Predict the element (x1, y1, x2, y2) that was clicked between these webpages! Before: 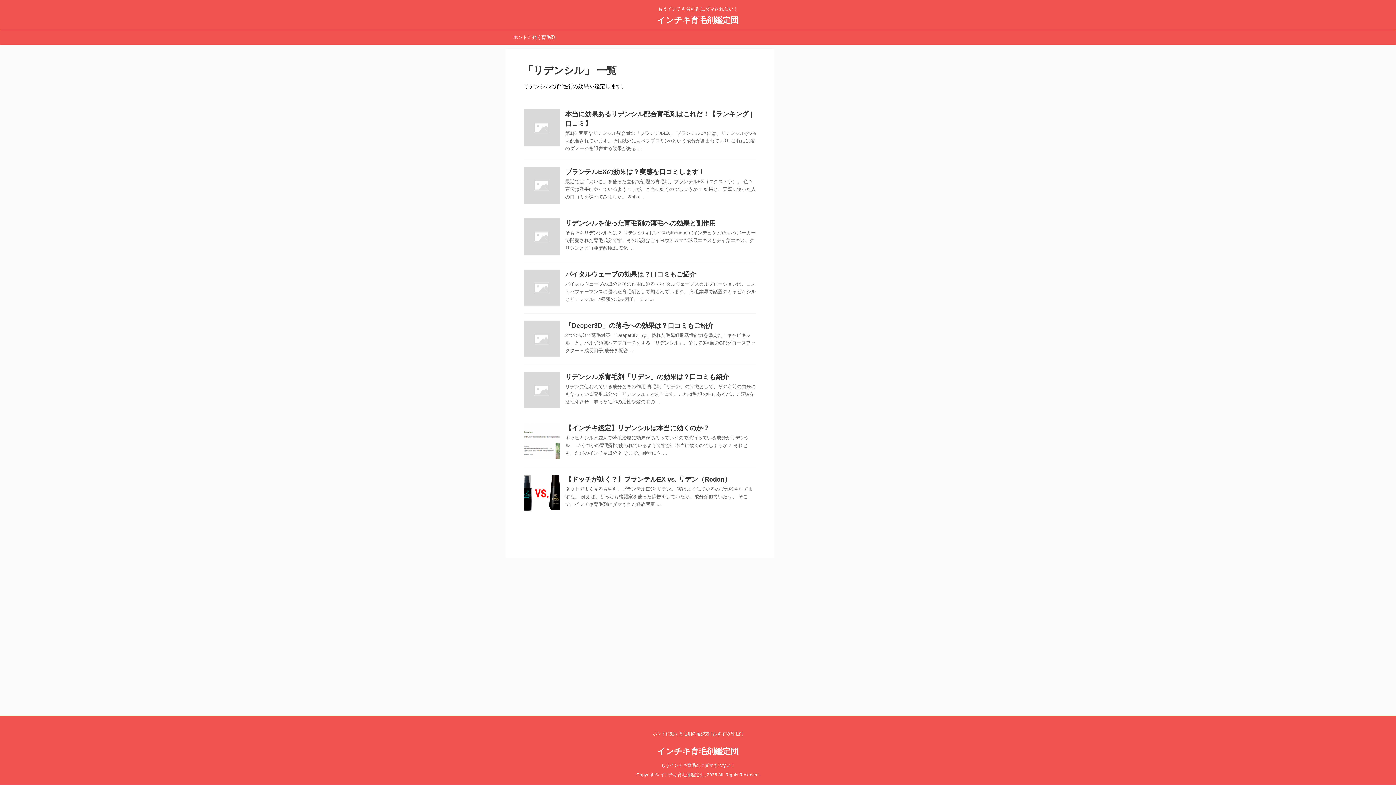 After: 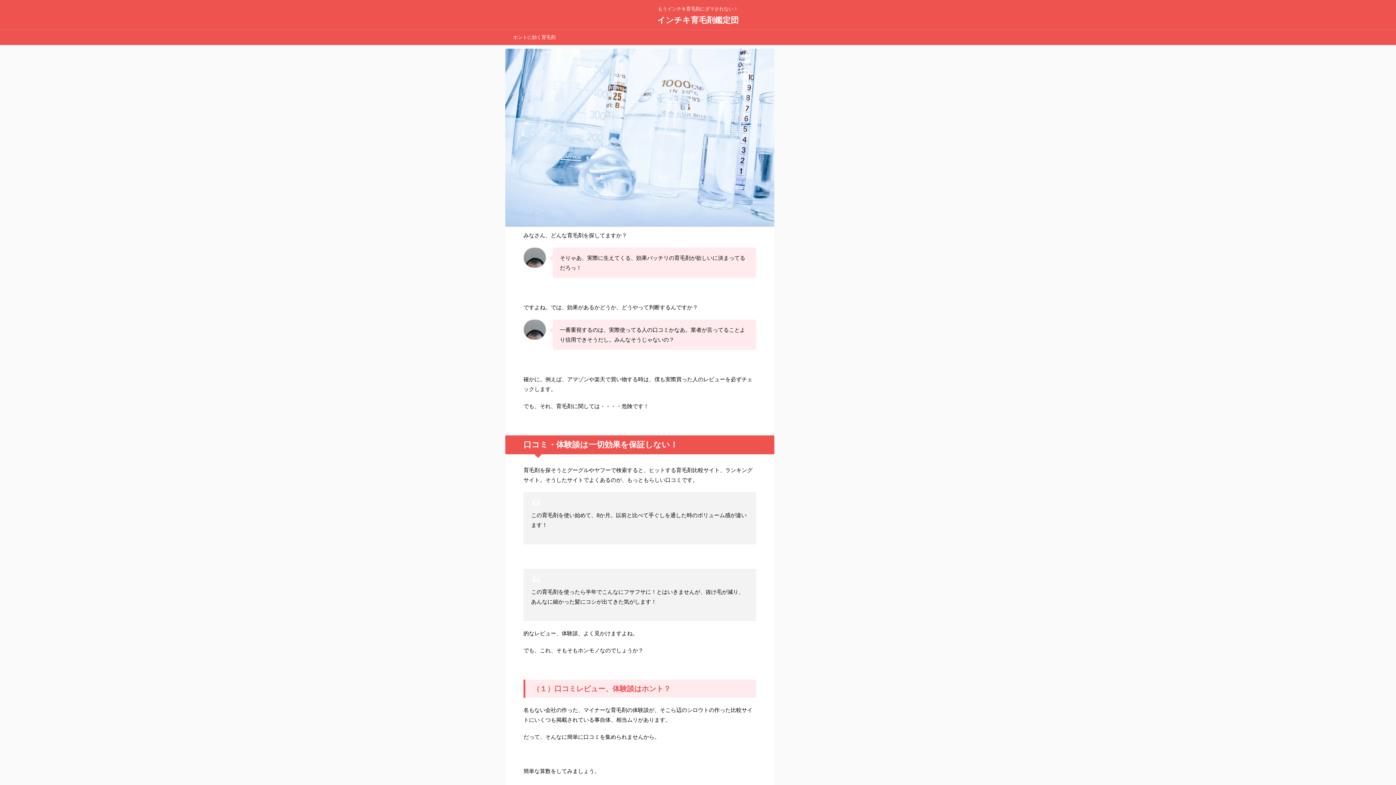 Action: label: インチキ育毛剤鑑定団 bbox: (657, 747, 738, 756)